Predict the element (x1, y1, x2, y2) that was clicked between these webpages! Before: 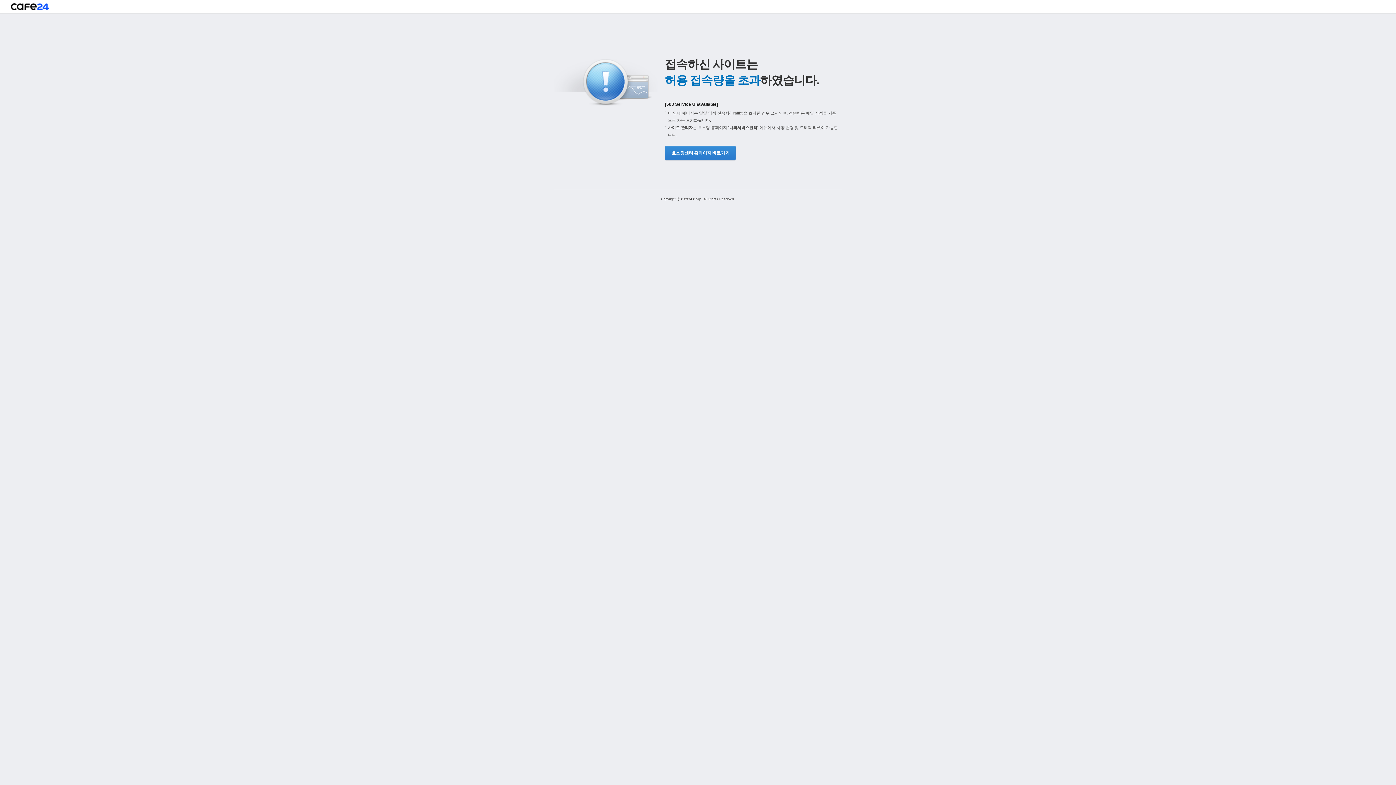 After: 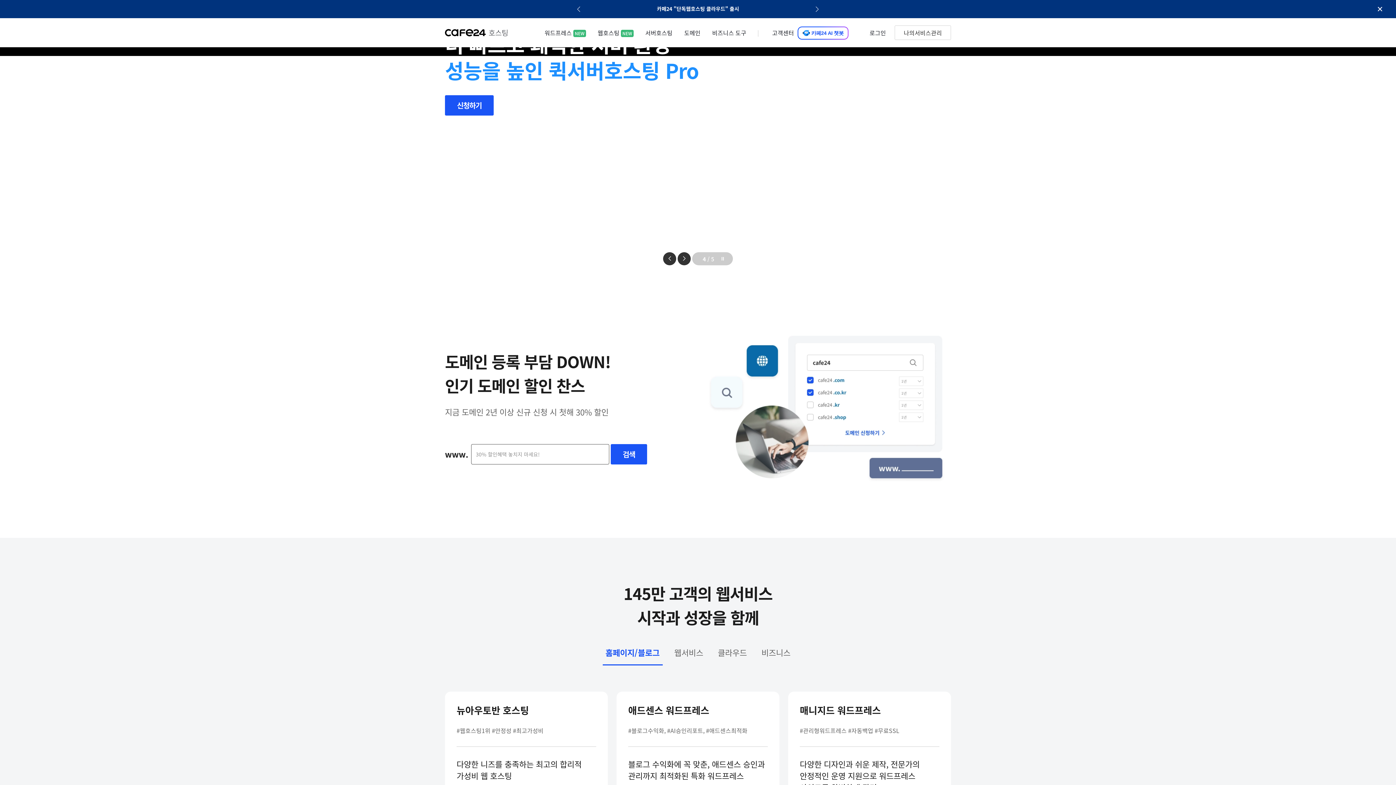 Action: bbox: (10, 3, 48, 13)